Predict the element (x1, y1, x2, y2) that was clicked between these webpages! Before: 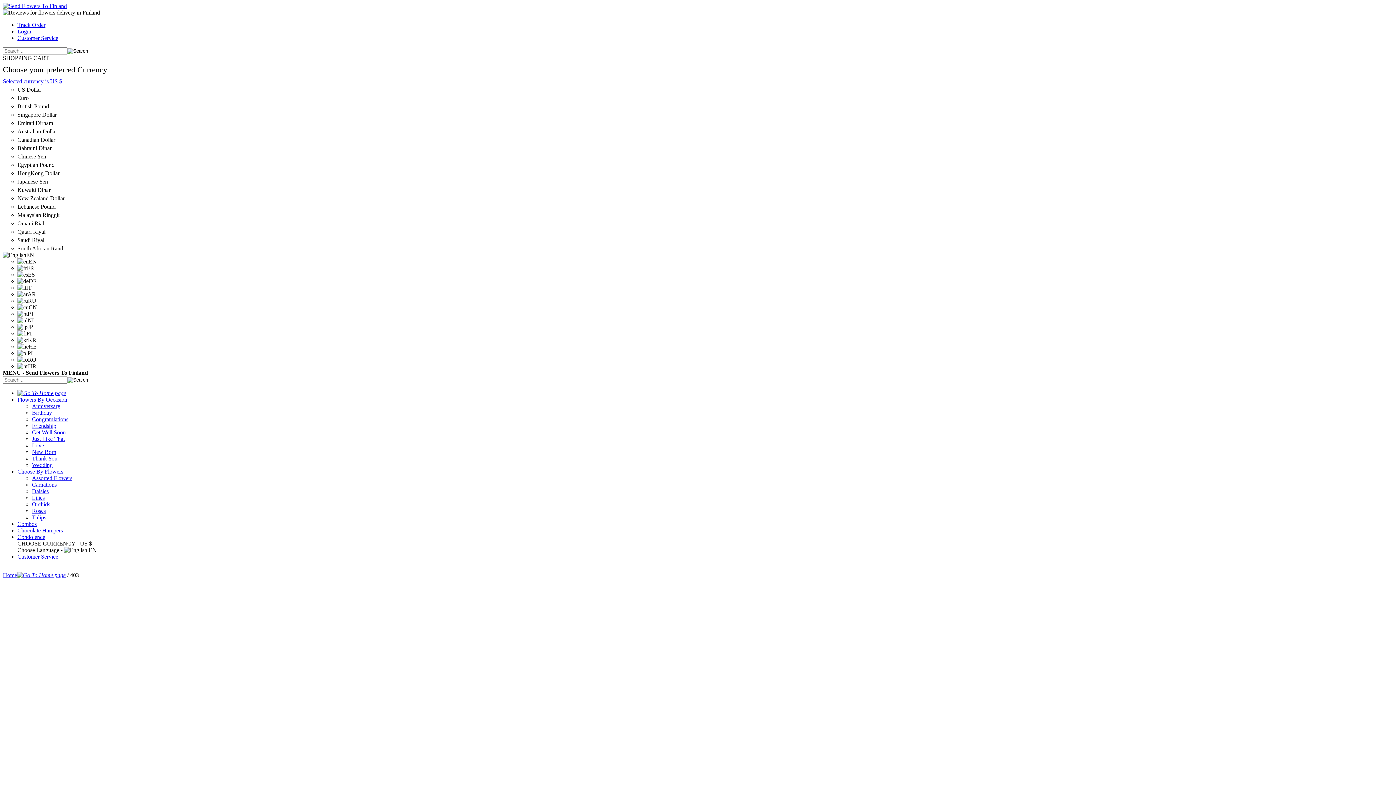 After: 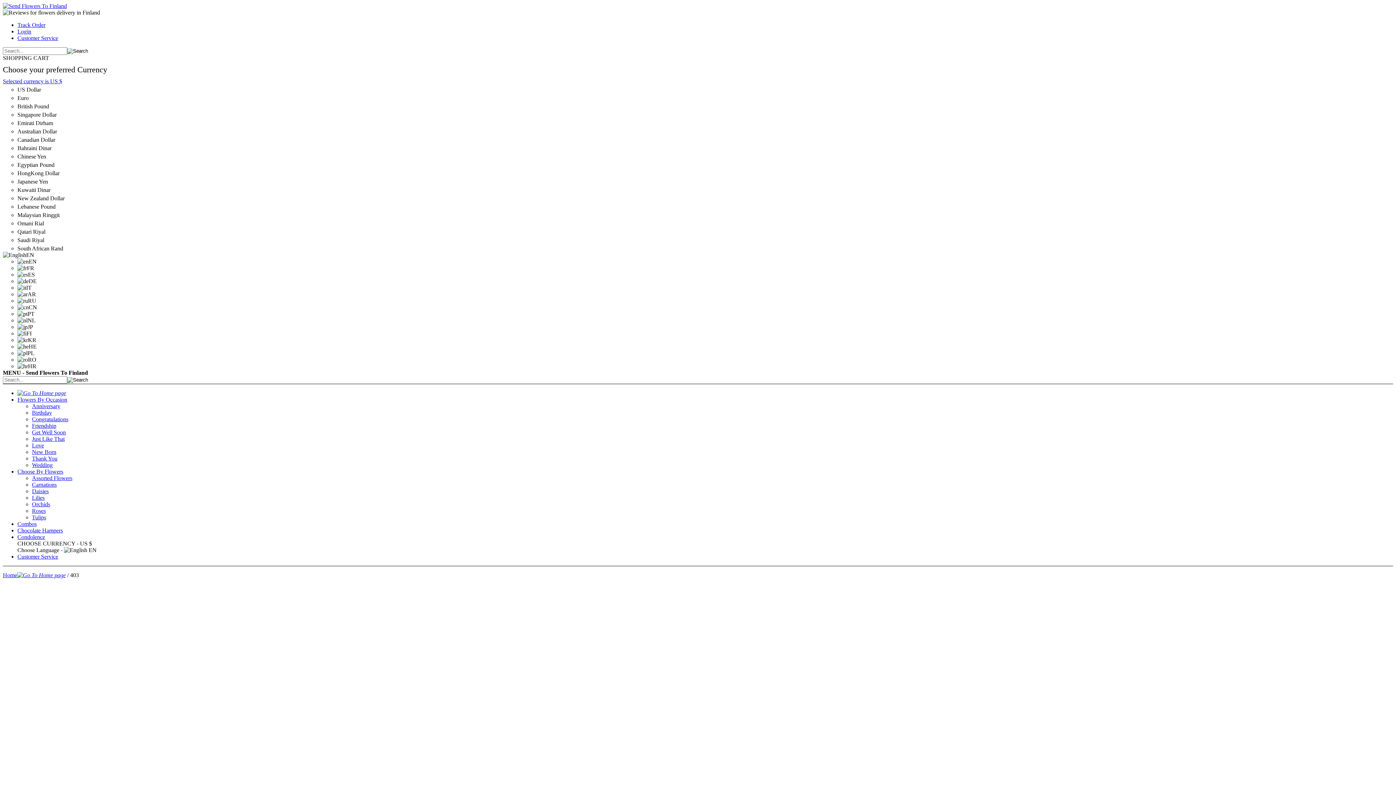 Action: bbox: (32, 436, 64, 442) label: Just Like That